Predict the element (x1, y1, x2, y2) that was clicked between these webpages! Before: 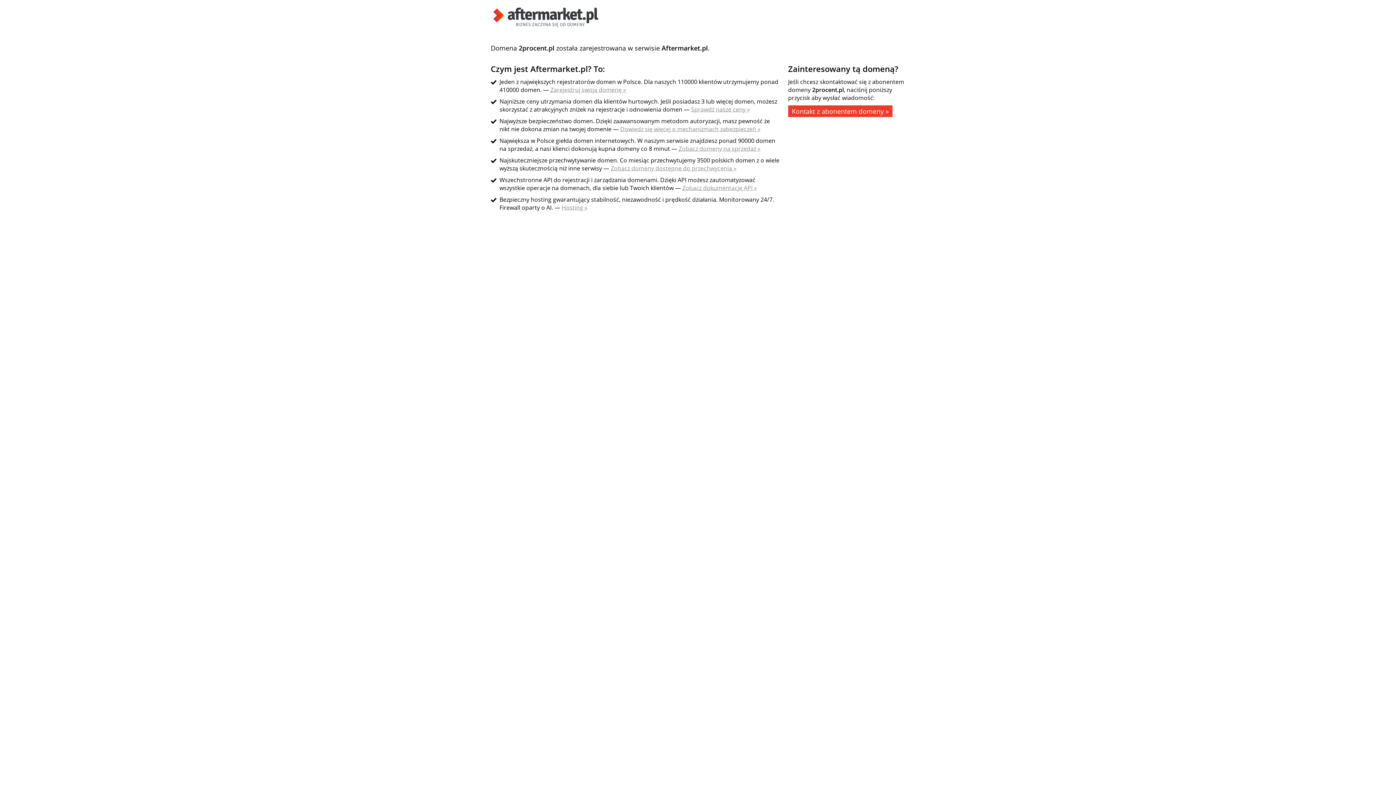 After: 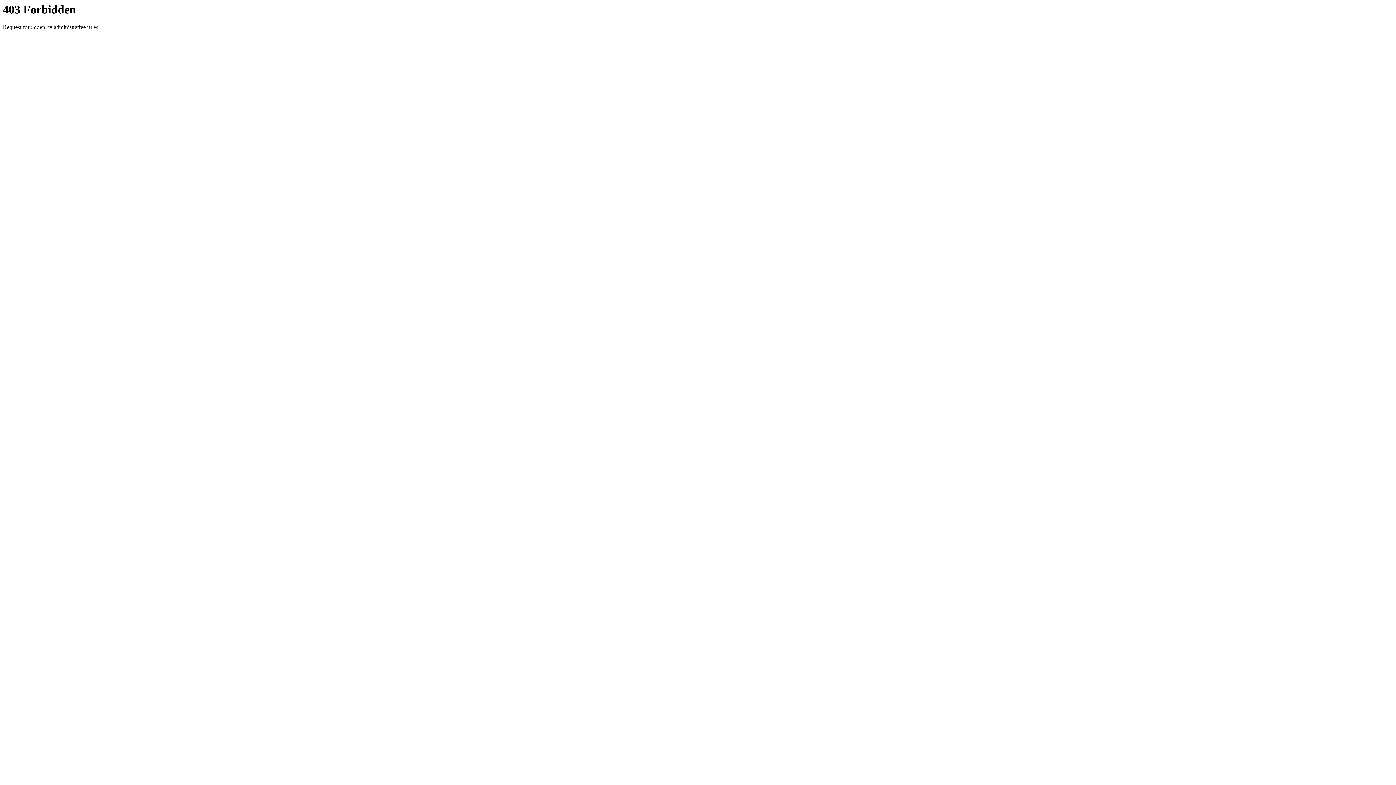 Action: bbox: (788, 105, 892, 117) label: Kontakt z abonentem domeny »